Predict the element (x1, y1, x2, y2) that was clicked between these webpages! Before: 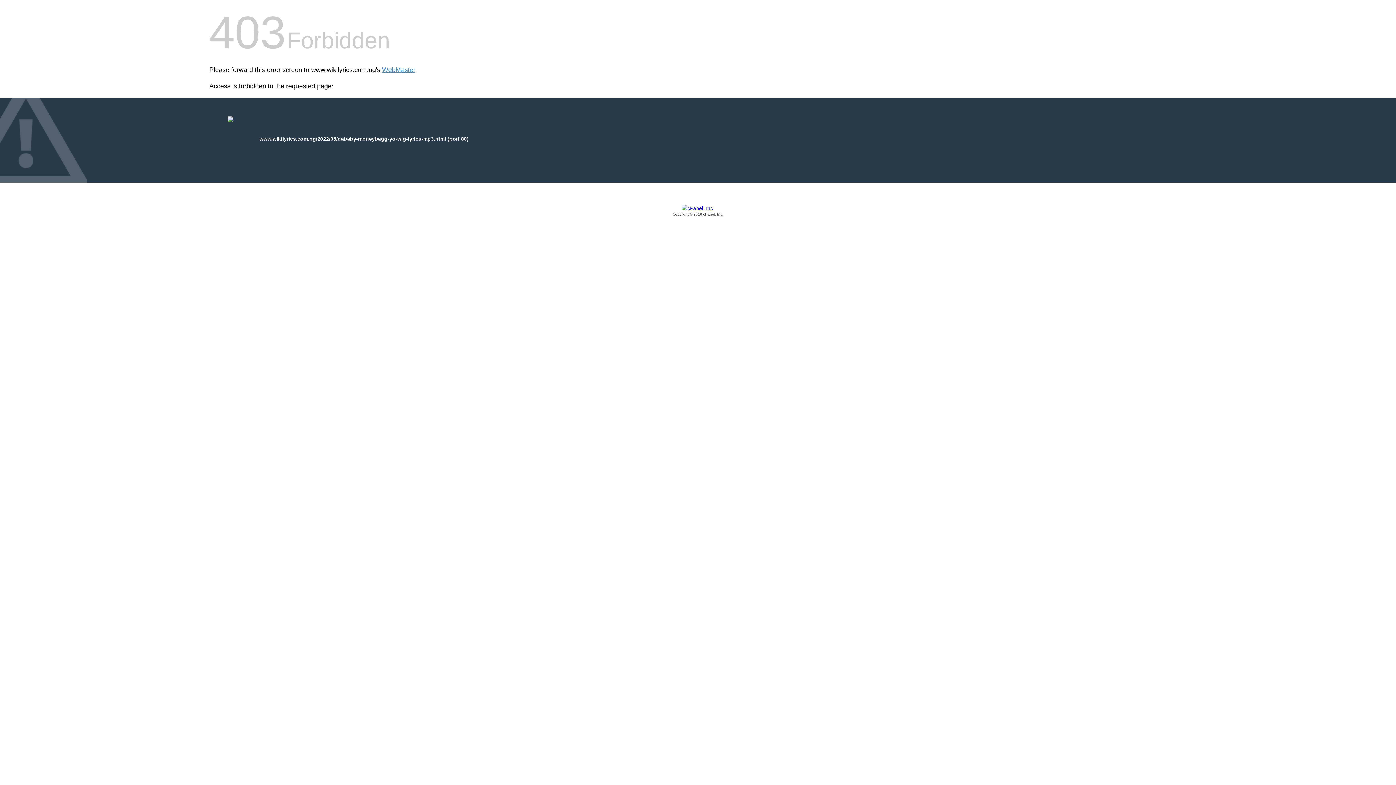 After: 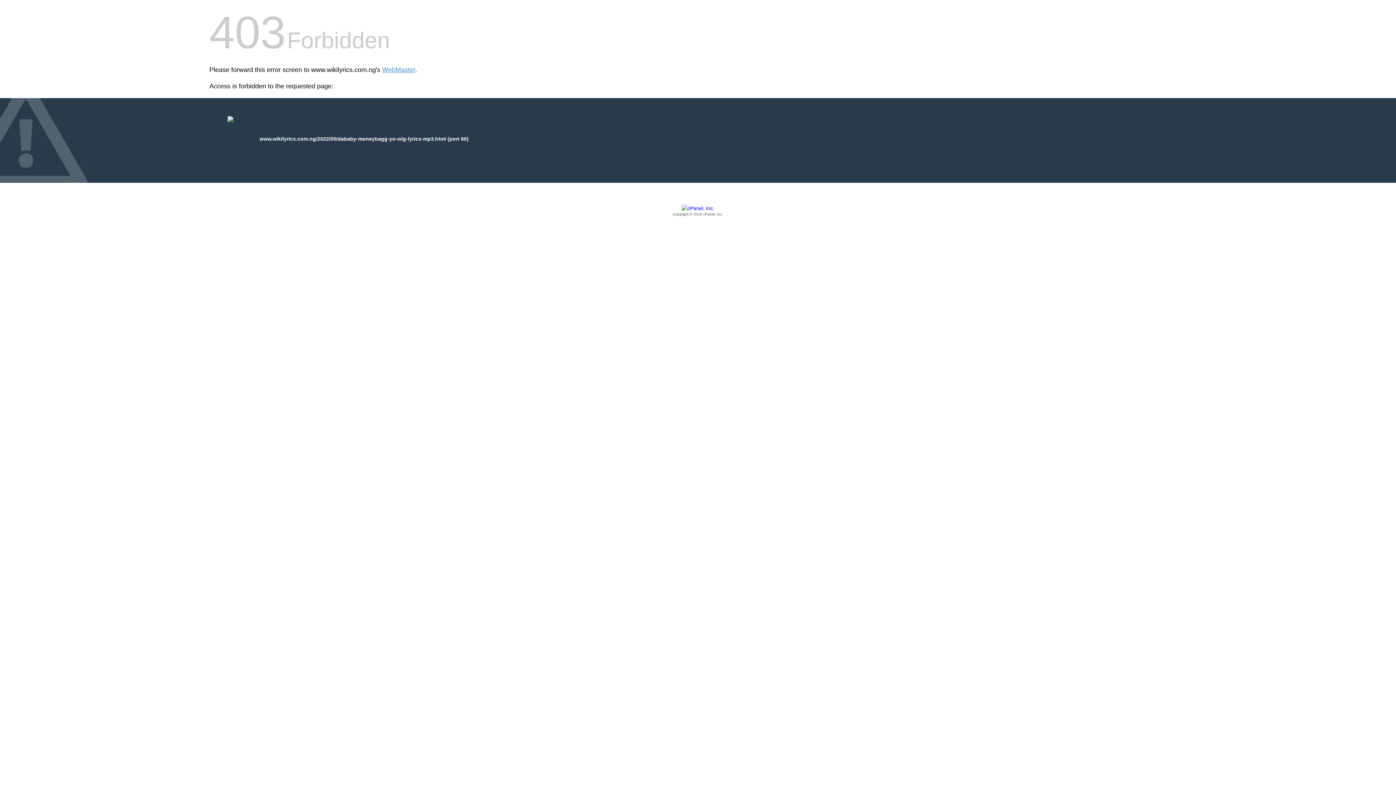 Action: bbox: (209, 205, 1186, 217) label: Copyright © 2016 cPanel, Inc.